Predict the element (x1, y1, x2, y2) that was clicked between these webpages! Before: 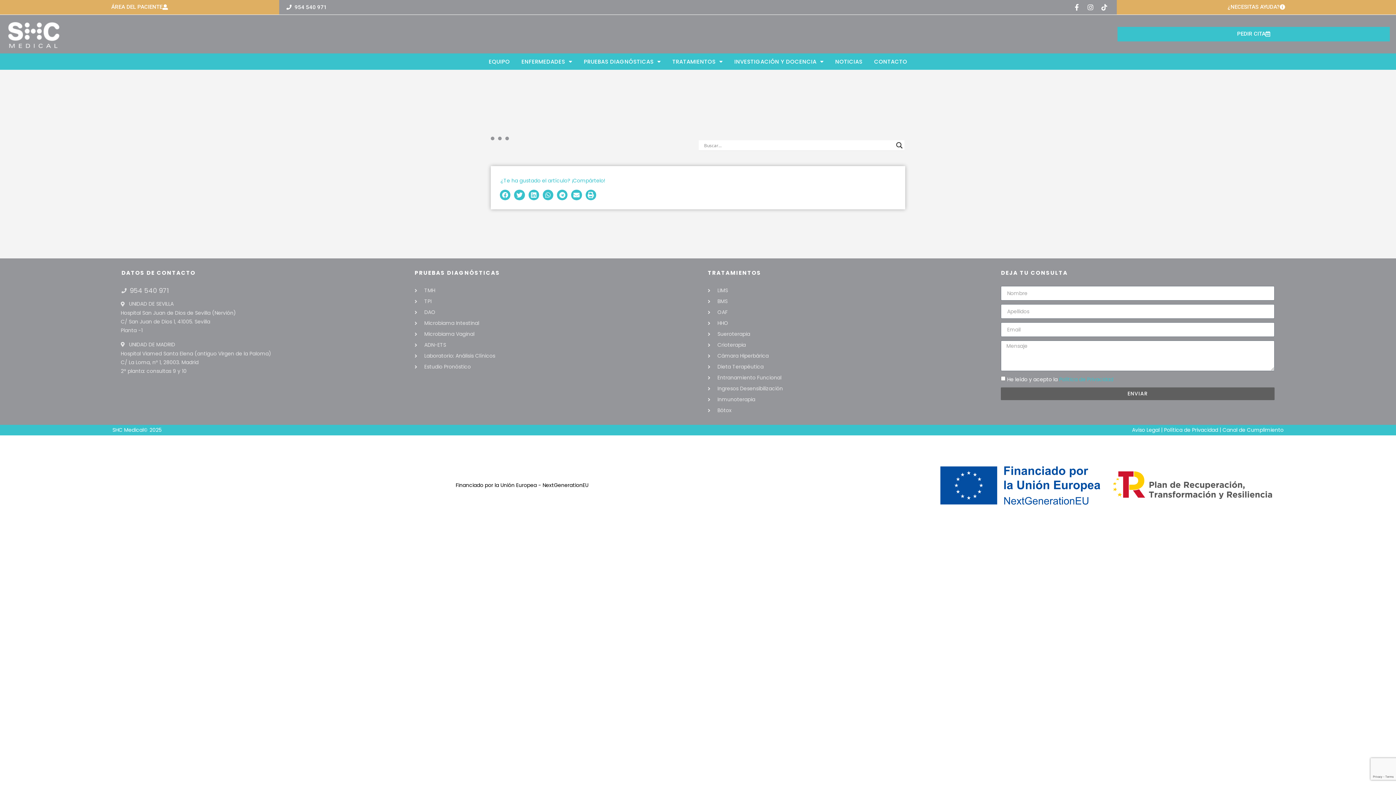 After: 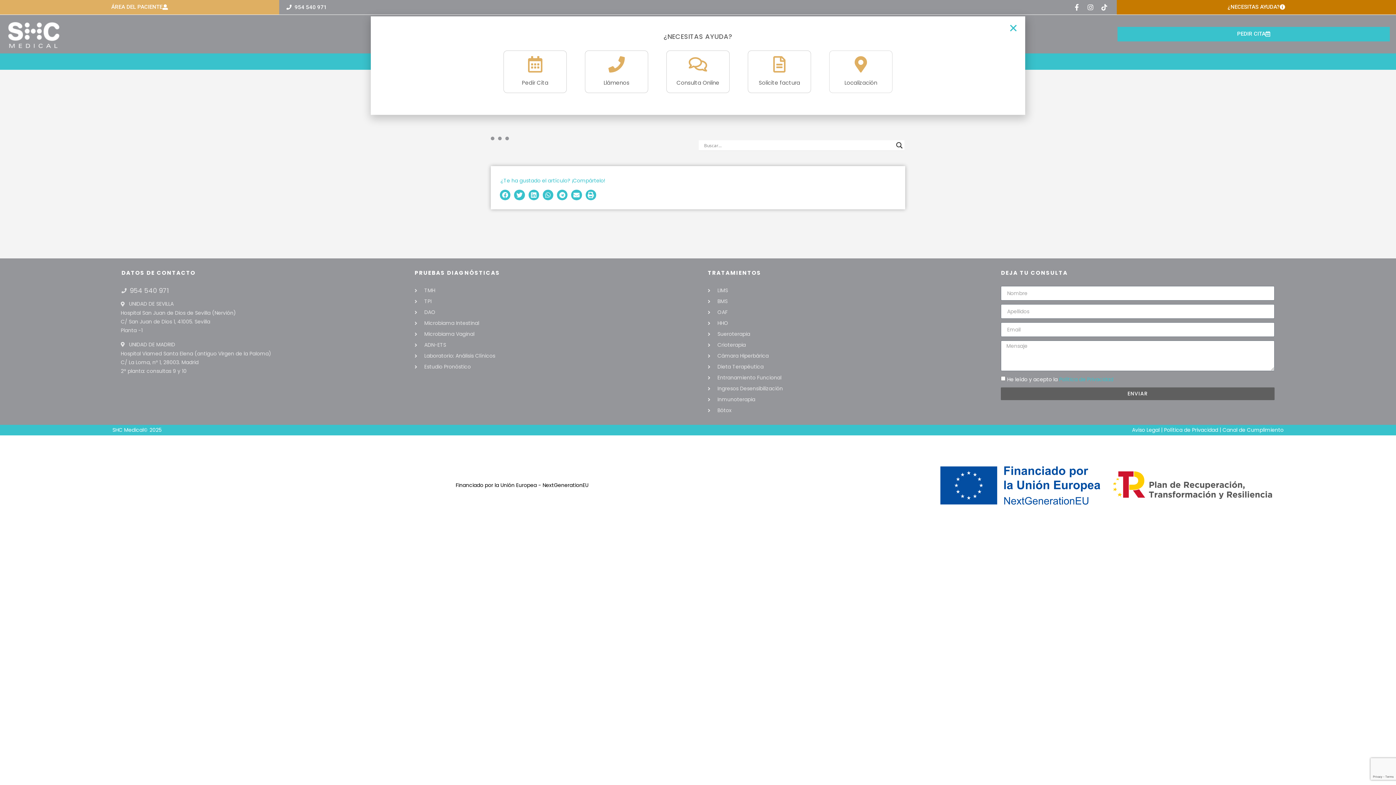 Action: label: ¿NECESITAS AYUDA? bbox: (1117, 0, 1396, 14)